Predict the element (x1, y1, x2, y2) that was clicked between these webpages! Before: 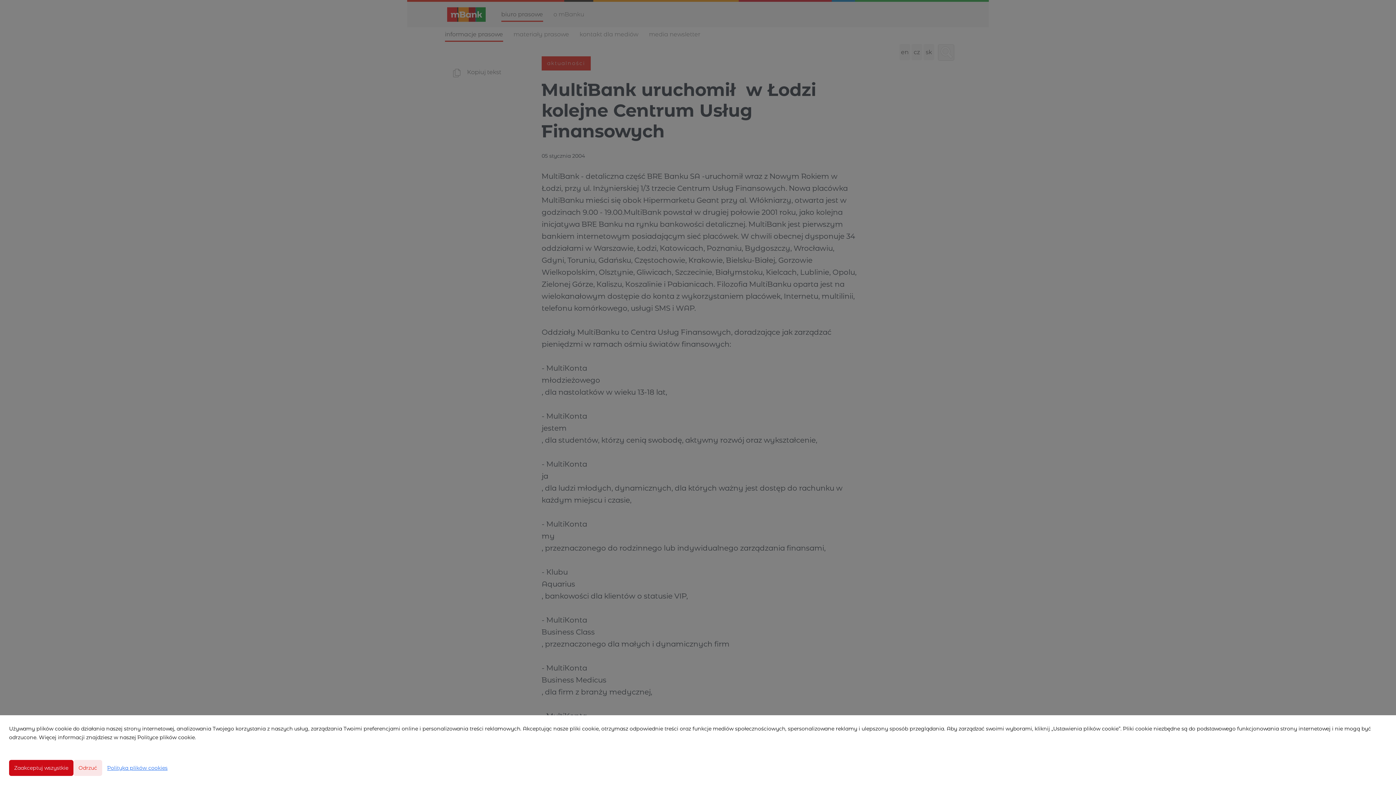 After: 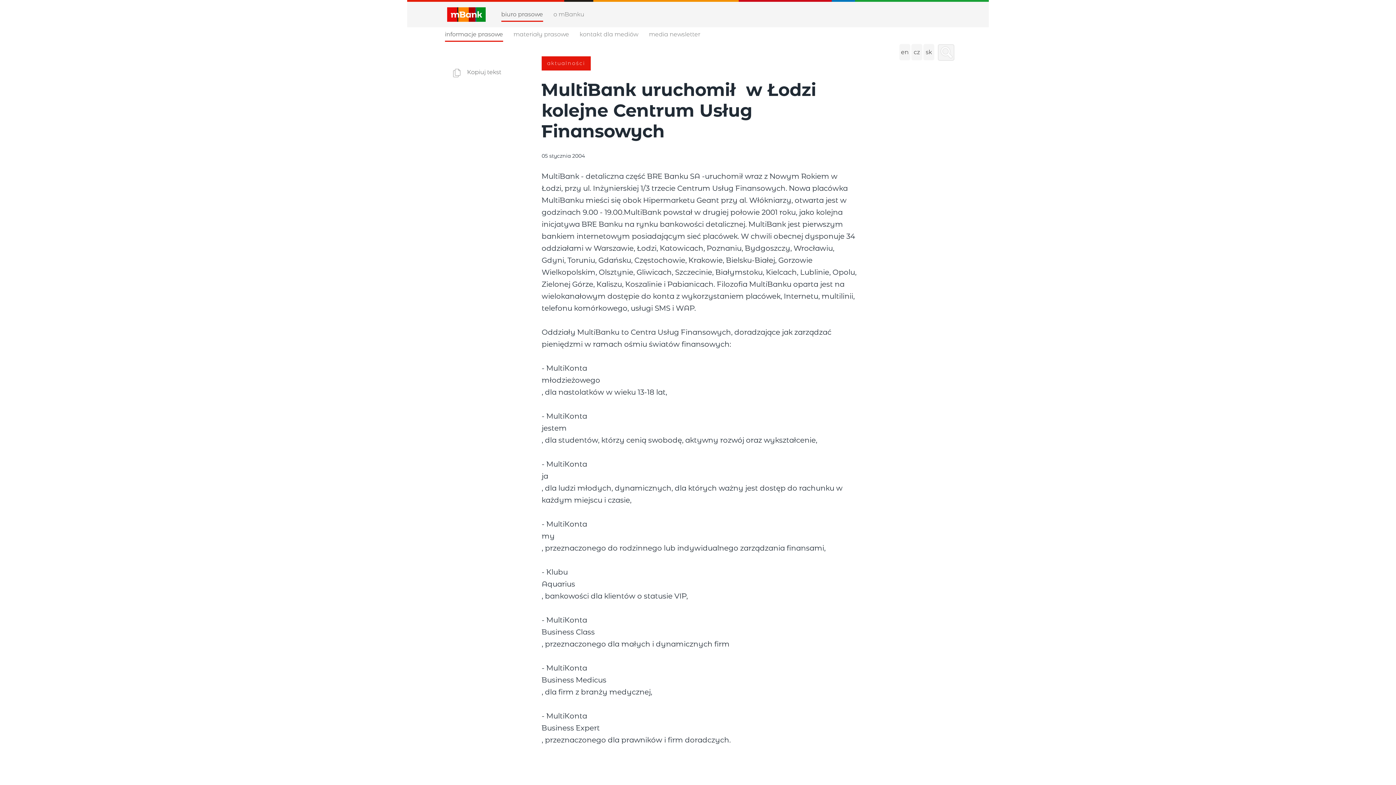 Action: bbox: (9, 760, 73, 776) label: Zaakceptuj wszystkie